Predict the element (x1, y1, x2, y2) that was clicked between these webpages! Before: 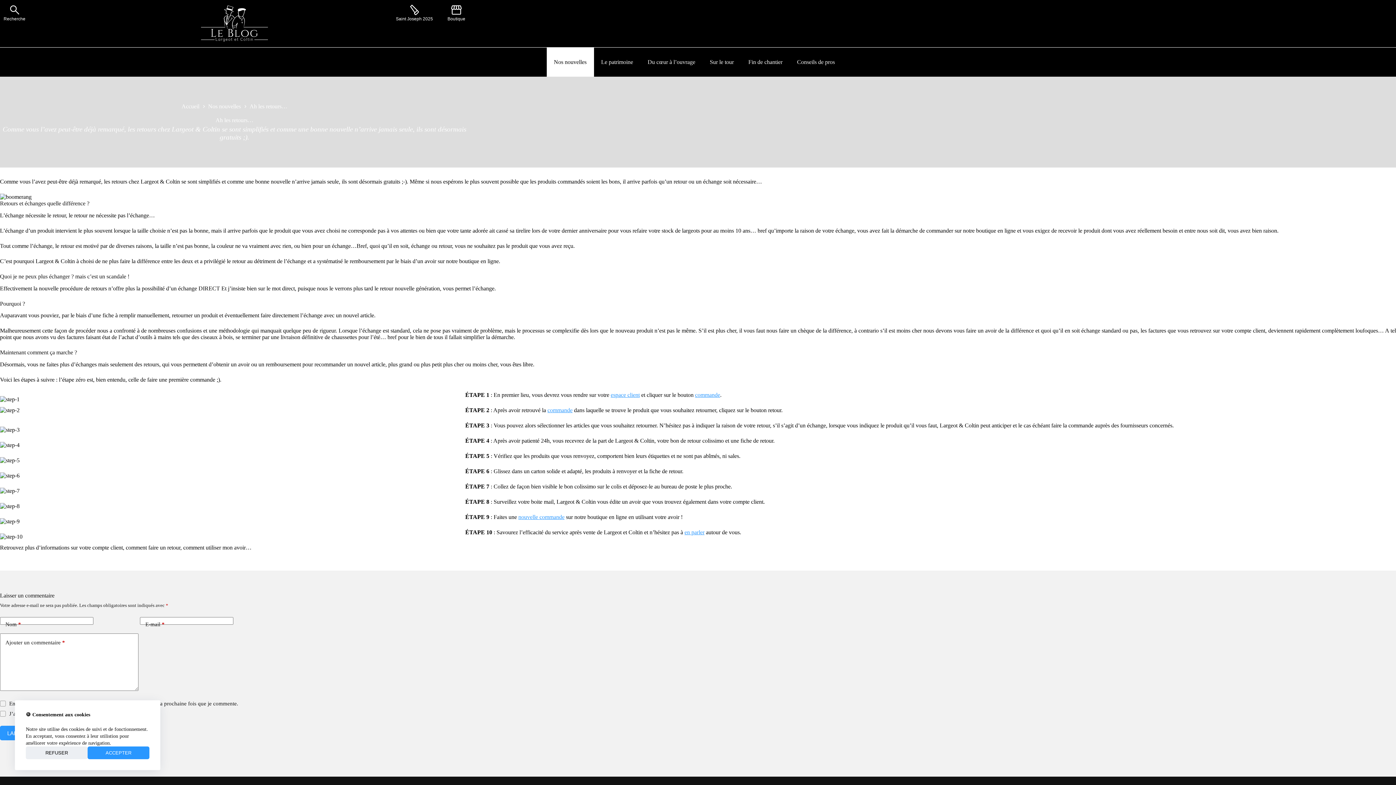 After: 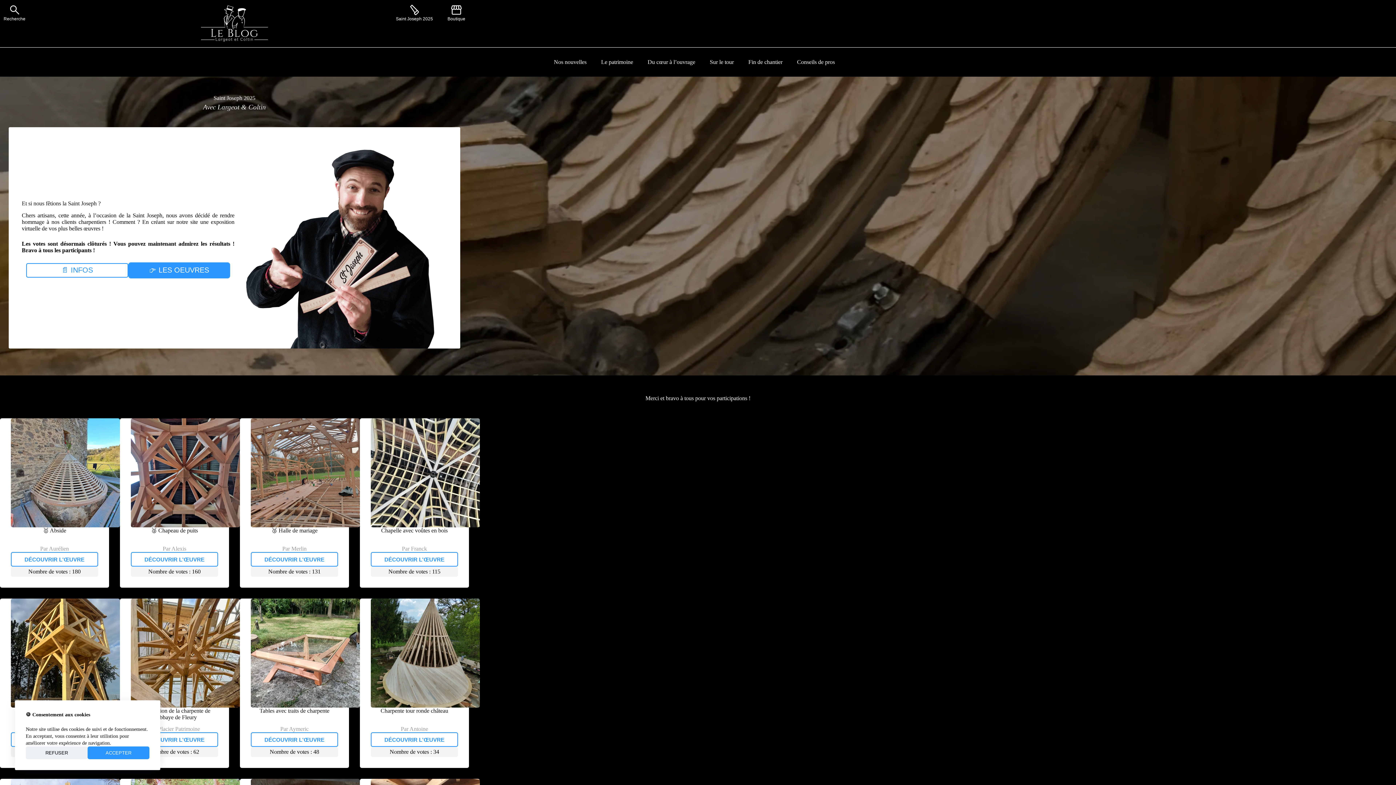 Action: label: Saint Joseph 2025 bbox: (392, 0, 436, 25)